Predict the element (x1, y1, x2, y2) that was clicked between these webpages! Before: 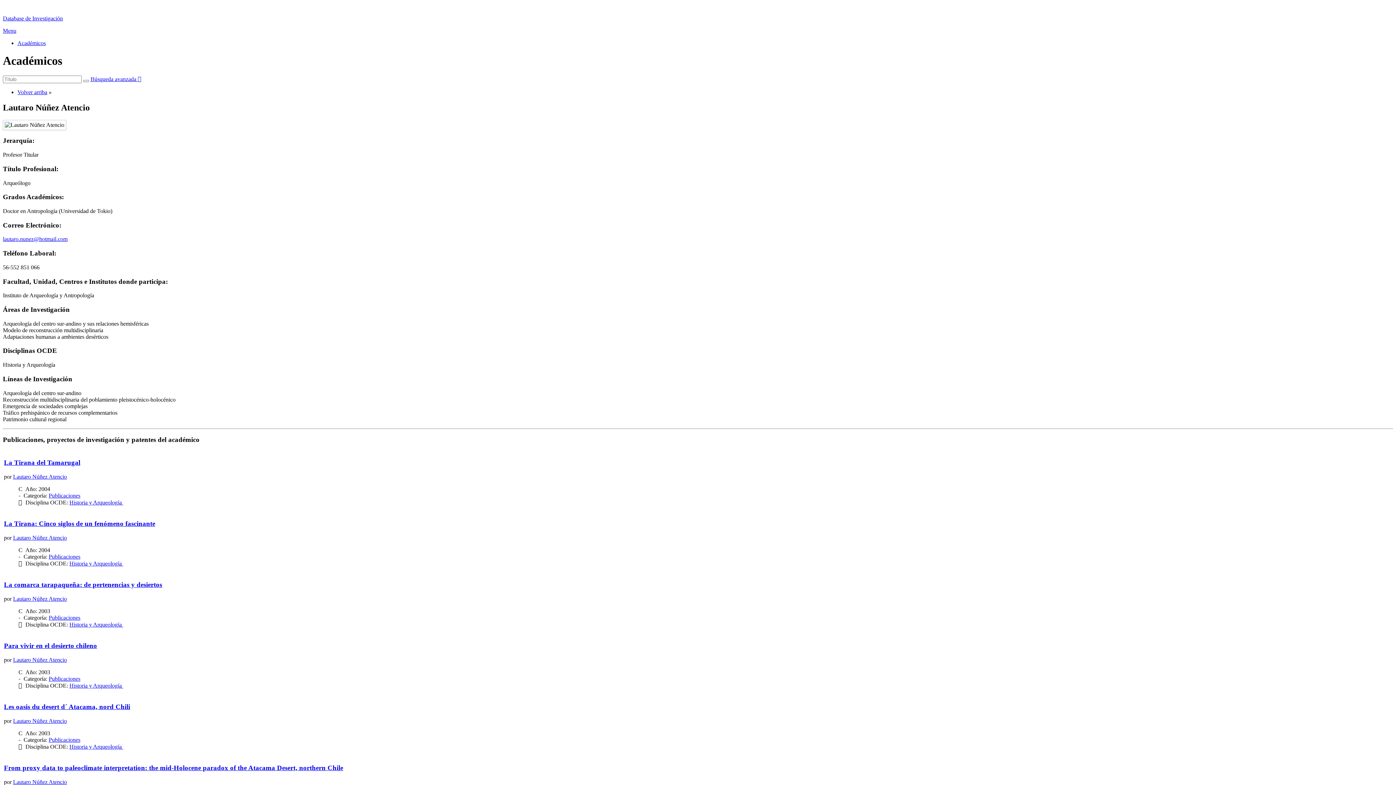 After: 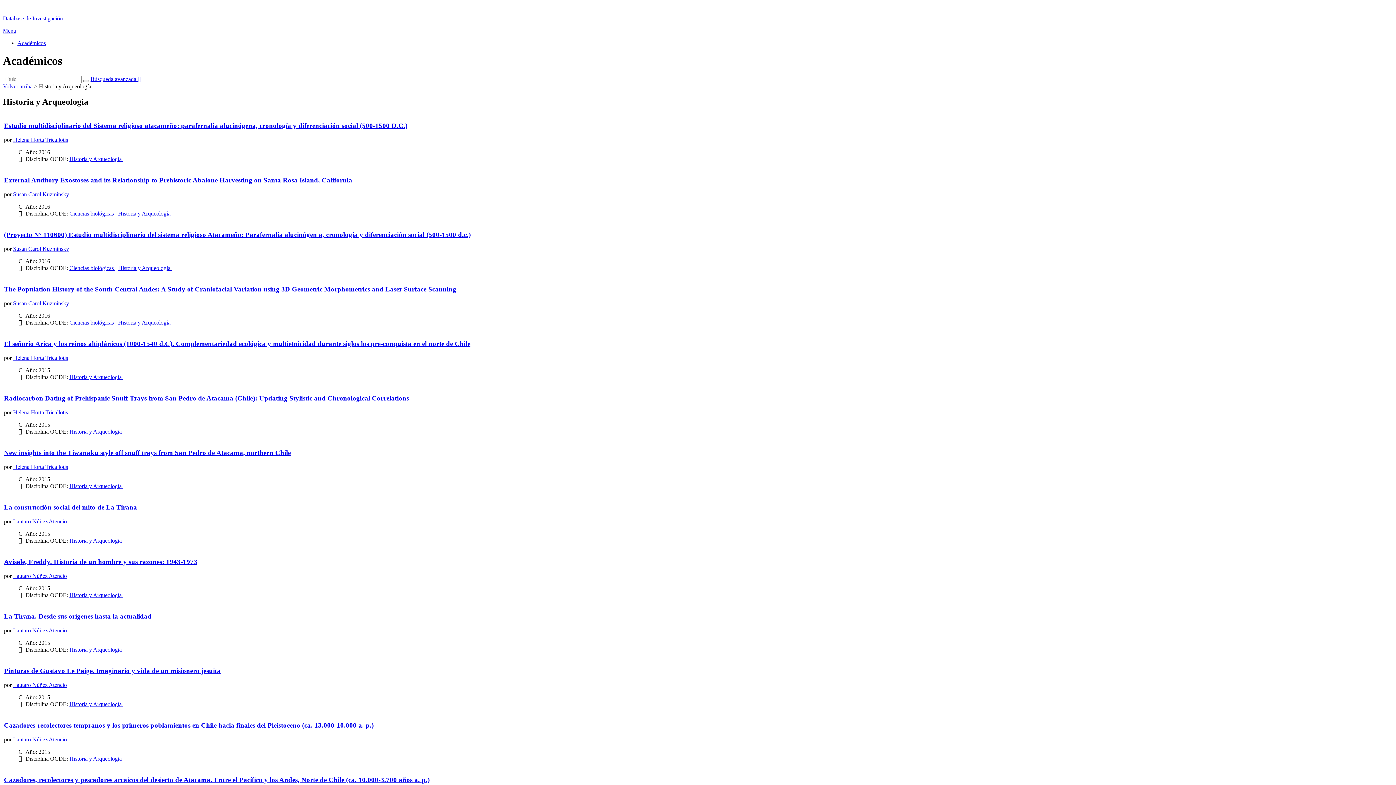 Action: label: Historia y Arqueología  bbox: (69, 621, 123, 627)